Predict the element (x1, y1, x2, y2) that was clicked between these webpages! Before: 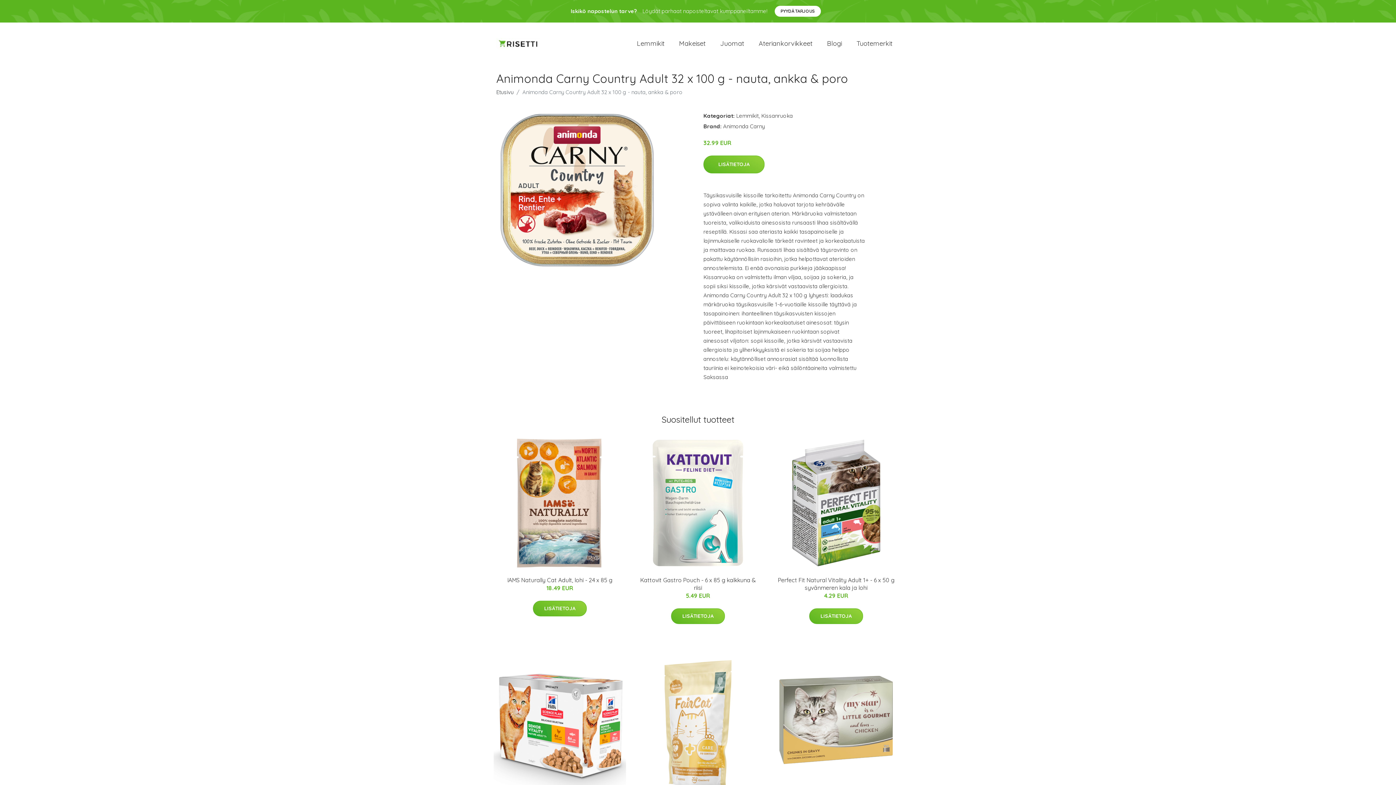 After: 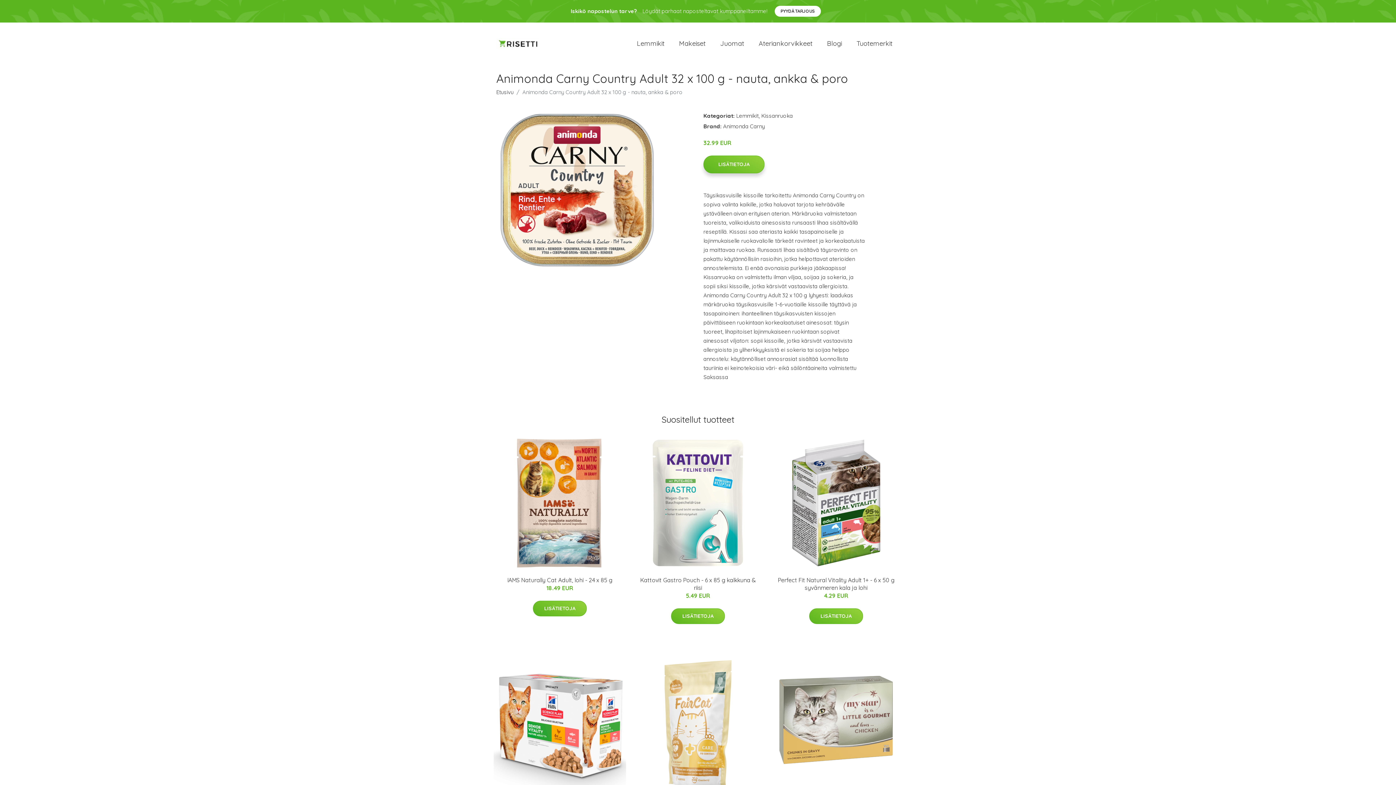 Action: bbox: (703, 155, 764, 173) label: LISÄTIETOJA